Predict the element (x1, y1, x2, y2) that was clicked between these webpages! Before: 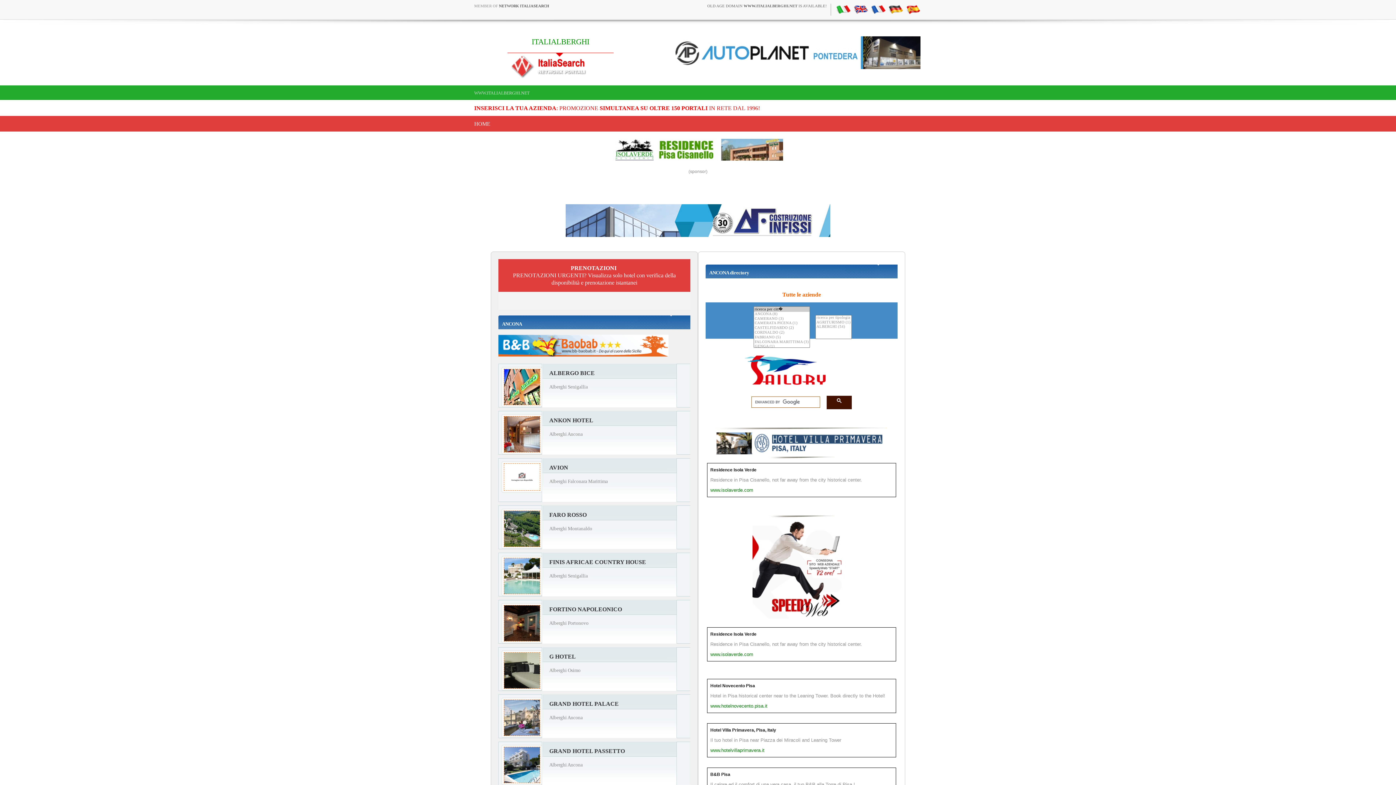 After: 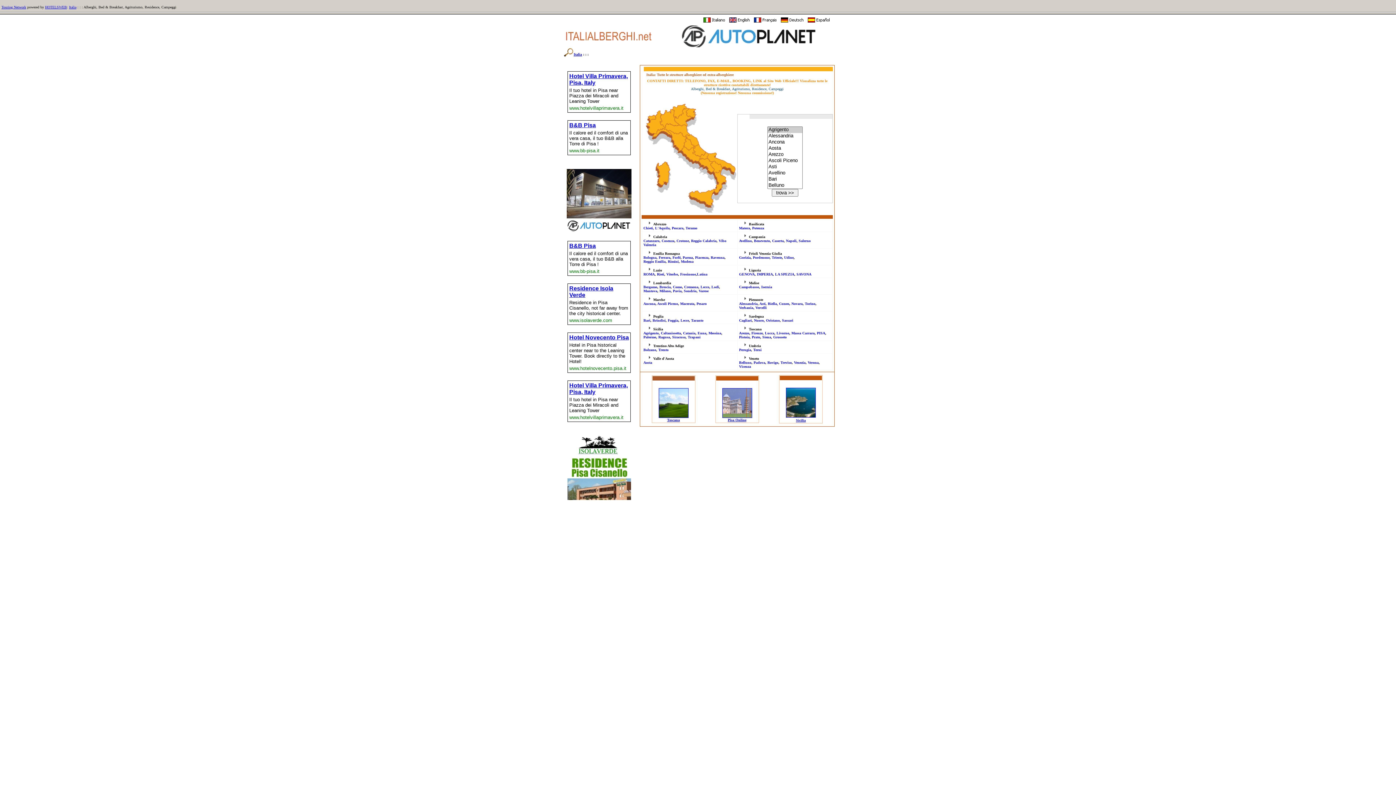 Action: label: HOME bbox: (474, 115, 490, 131)